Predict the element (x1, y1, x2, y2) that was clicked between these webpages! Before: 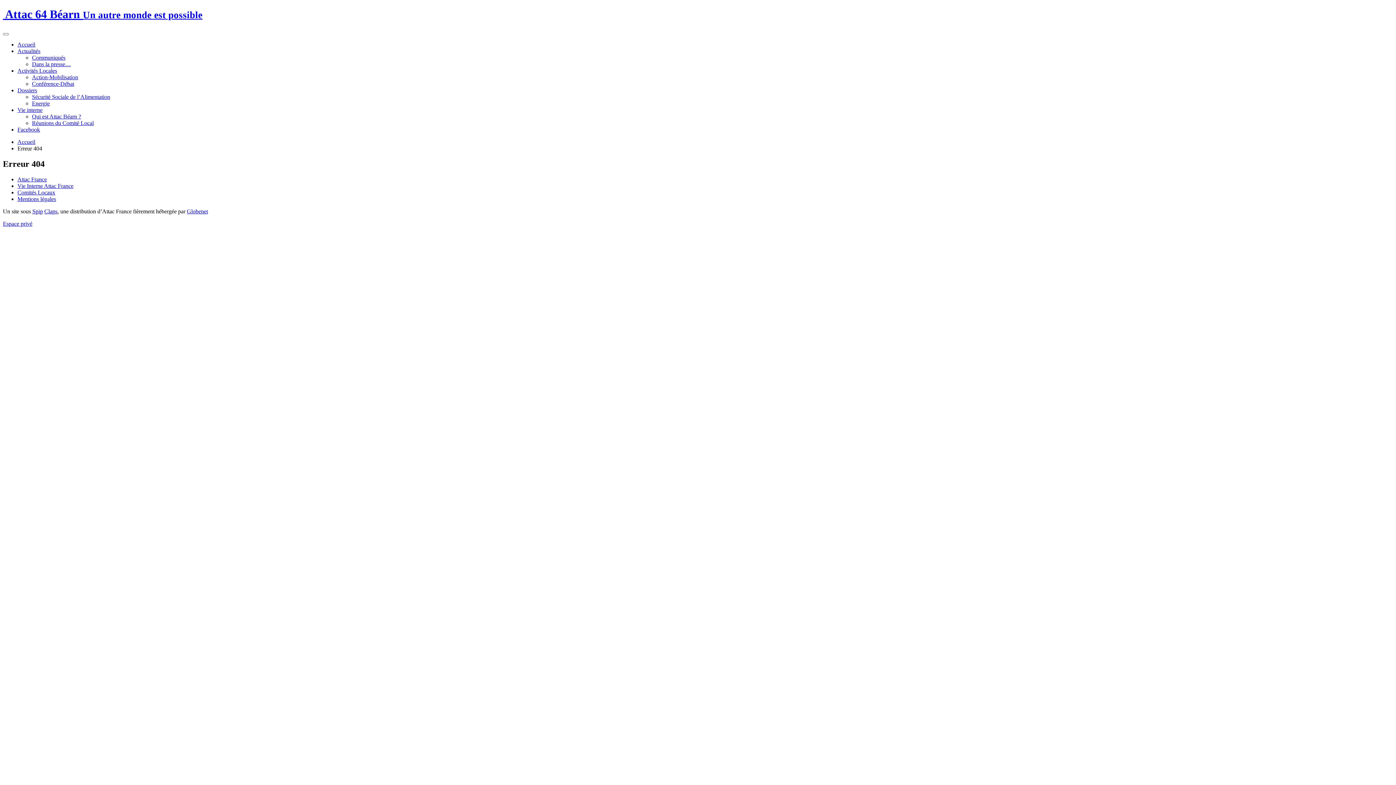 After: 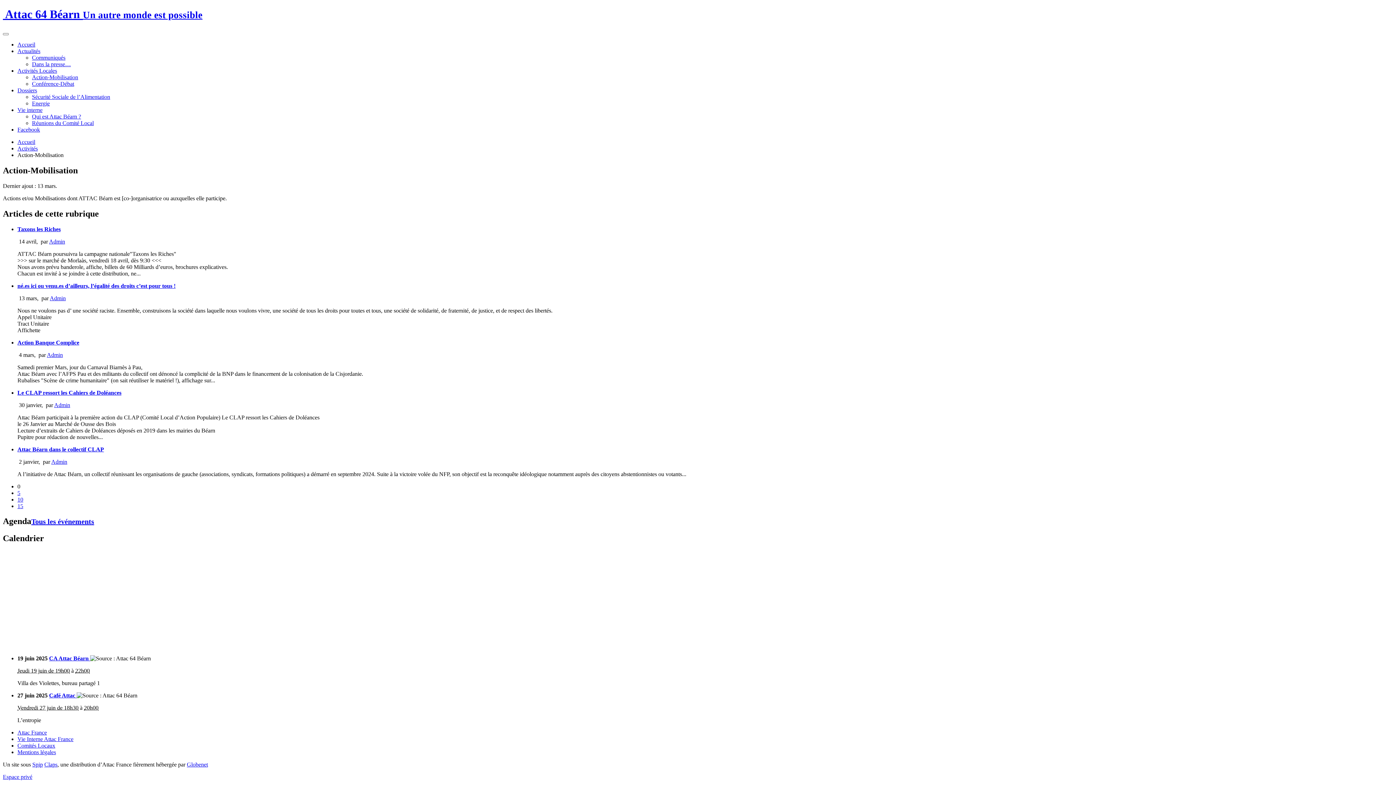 Action: label: Action-Mobilisation bbox: (32, 74, 78, 80)